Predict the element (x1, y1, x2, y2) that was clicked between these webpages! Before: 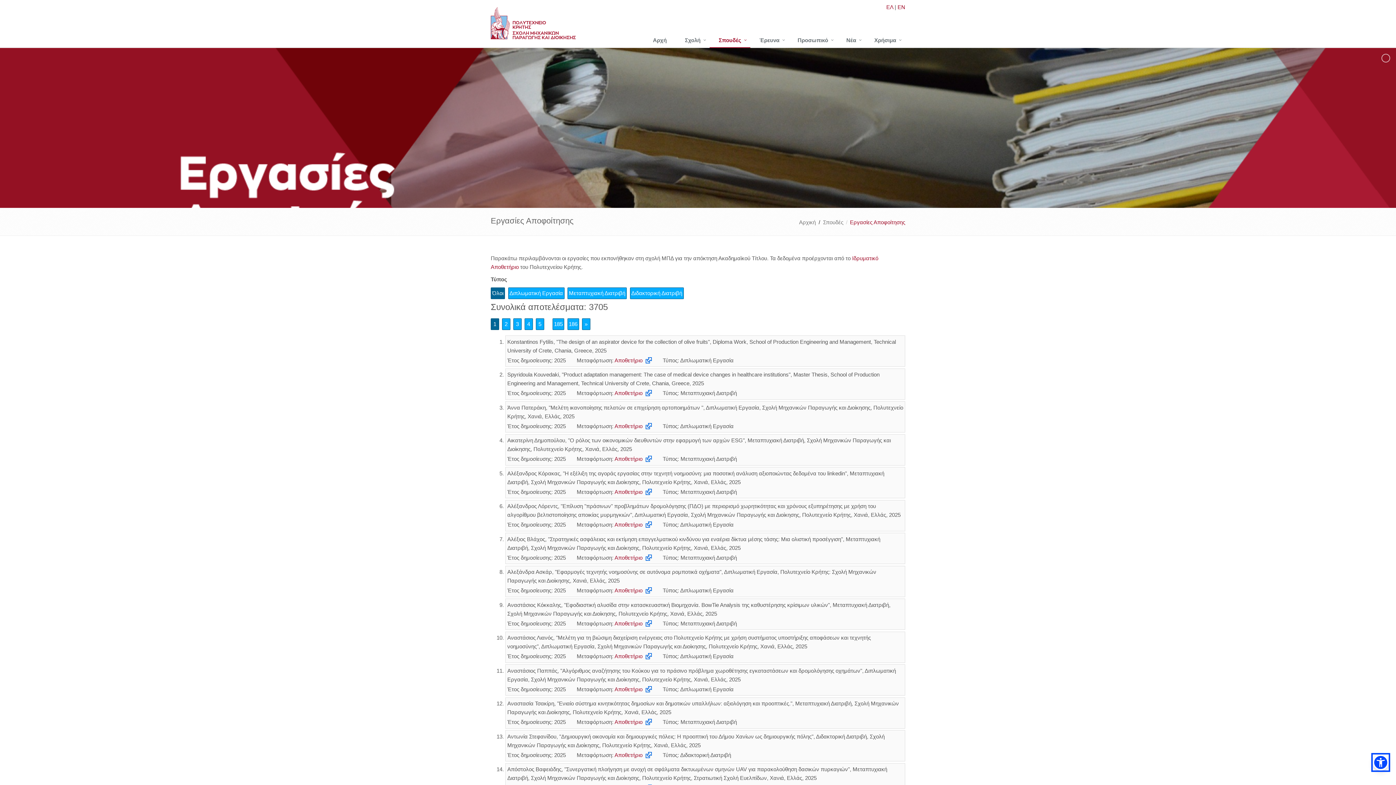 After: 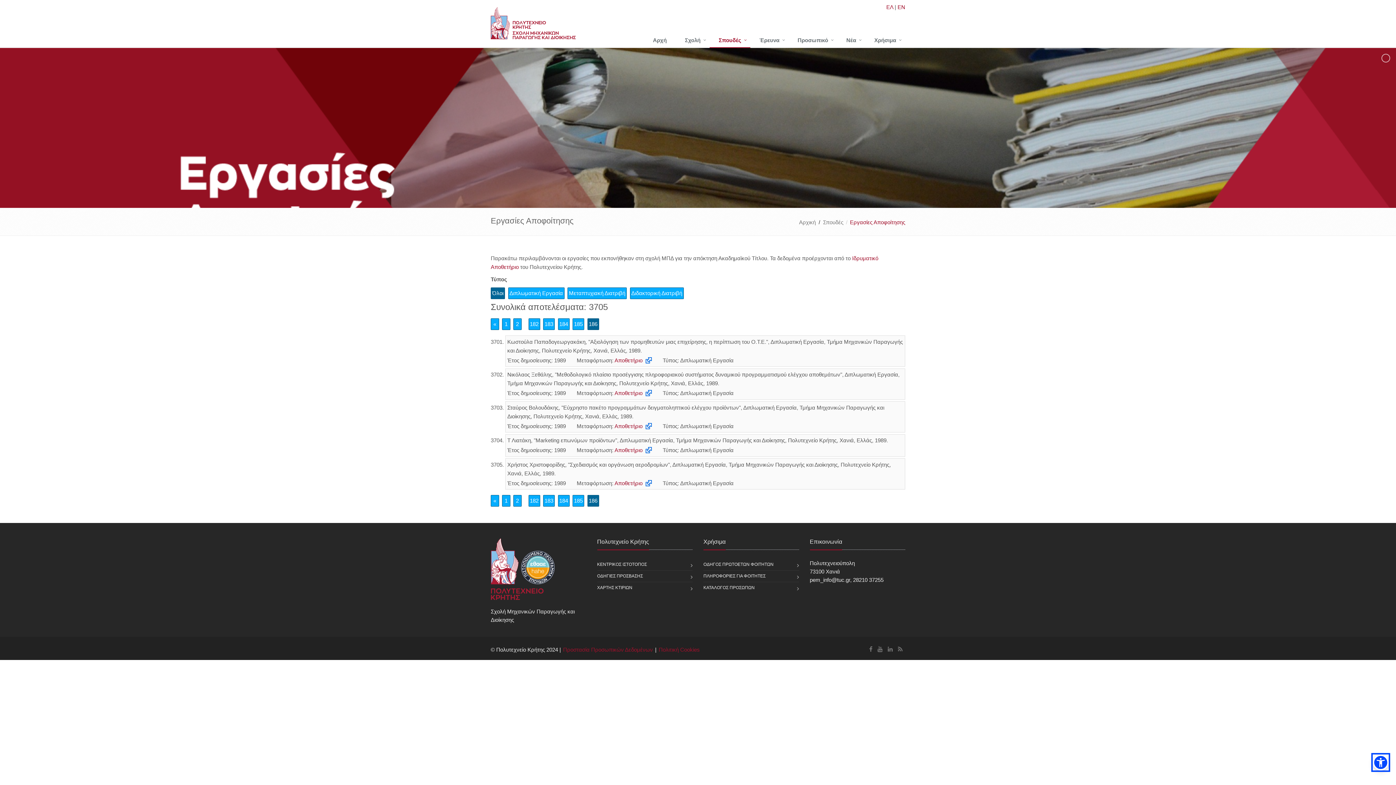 Action: bbox: (567, 318, 578, 329) label: 186